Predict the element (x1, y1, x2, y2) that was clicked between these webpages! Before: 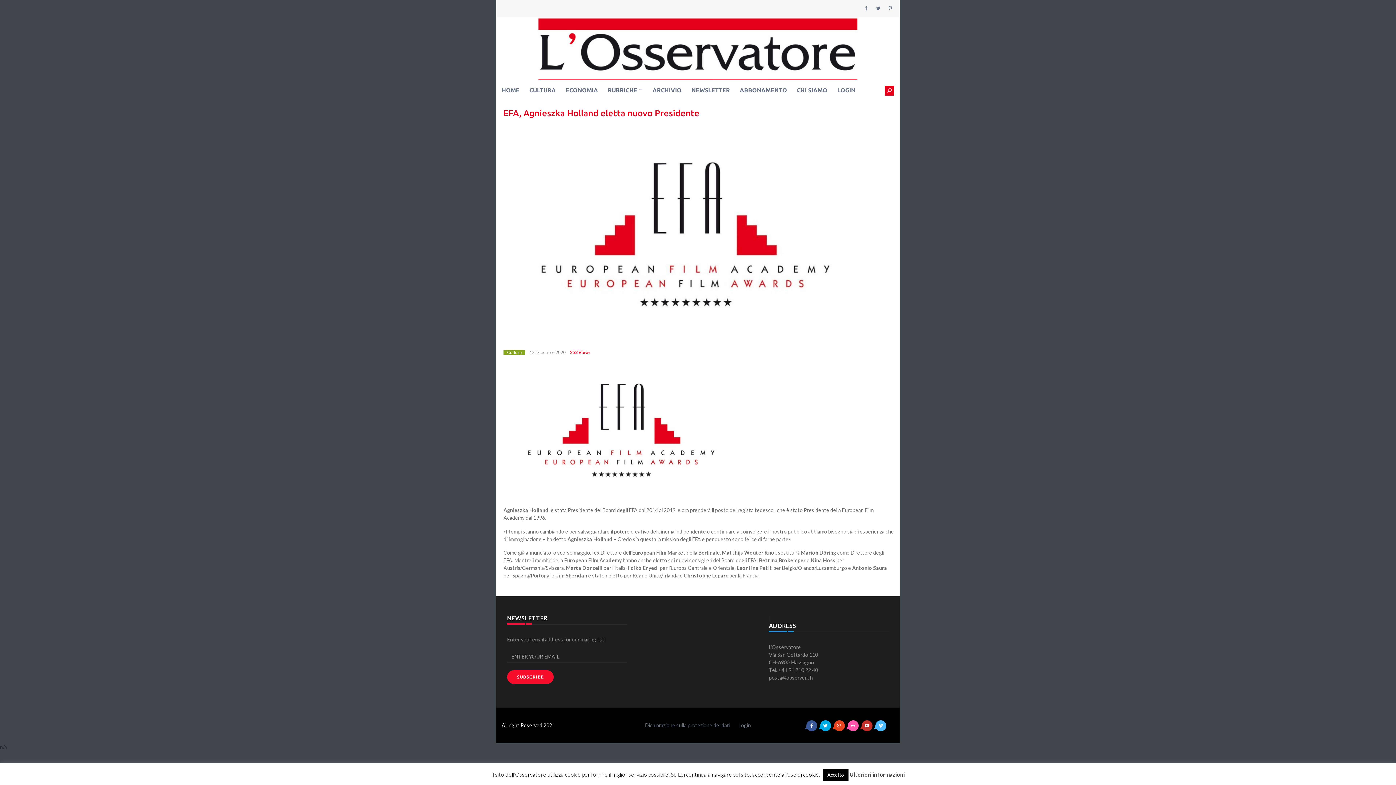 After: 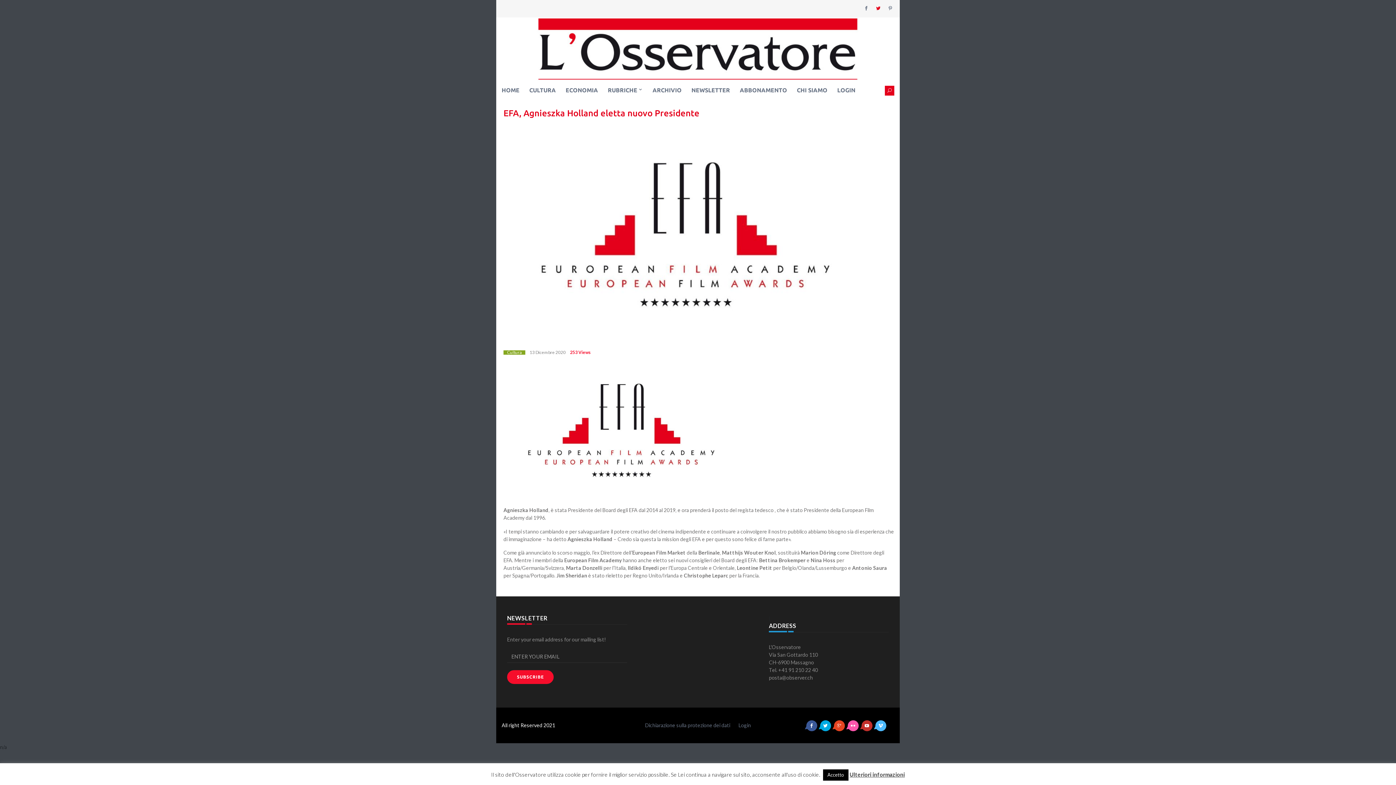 Action: bbox: (876, 0, 880, 17)